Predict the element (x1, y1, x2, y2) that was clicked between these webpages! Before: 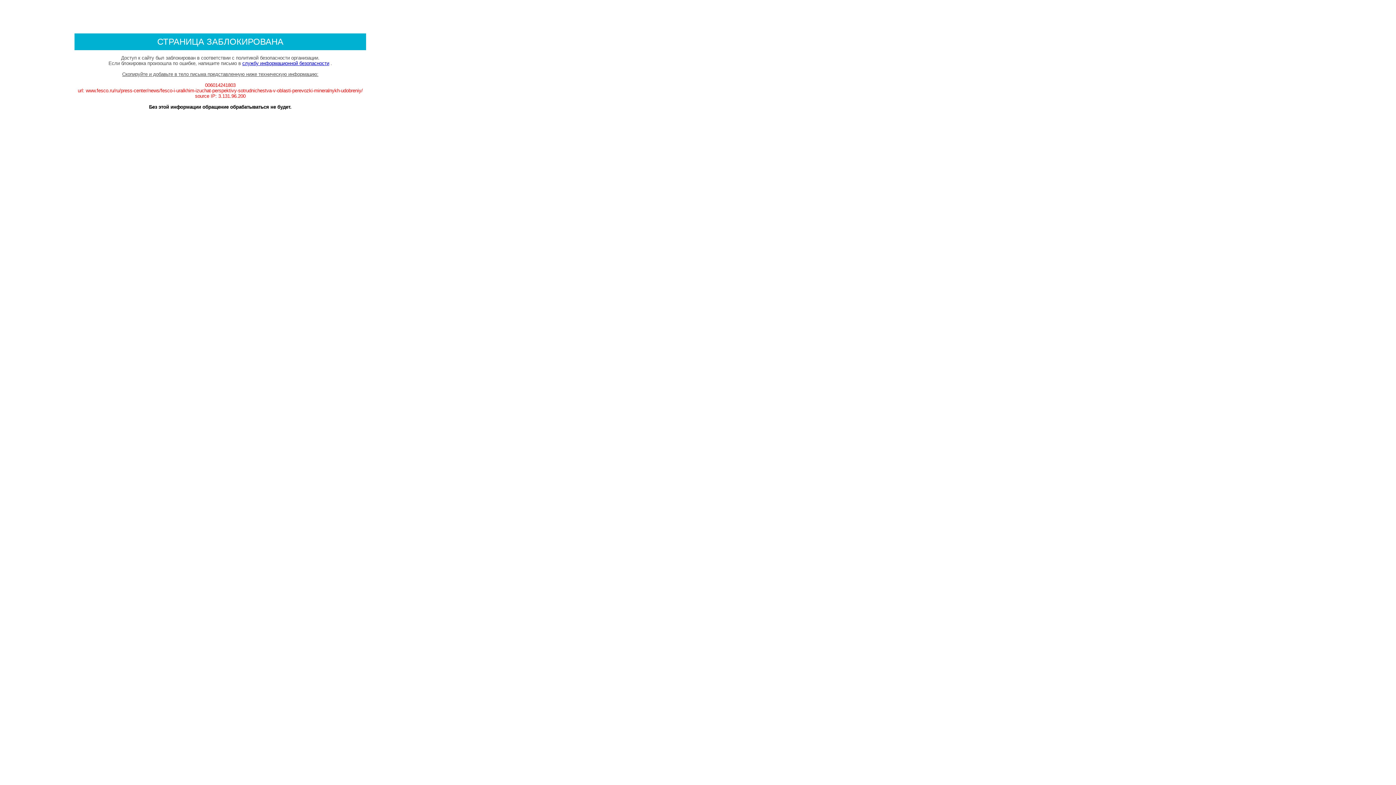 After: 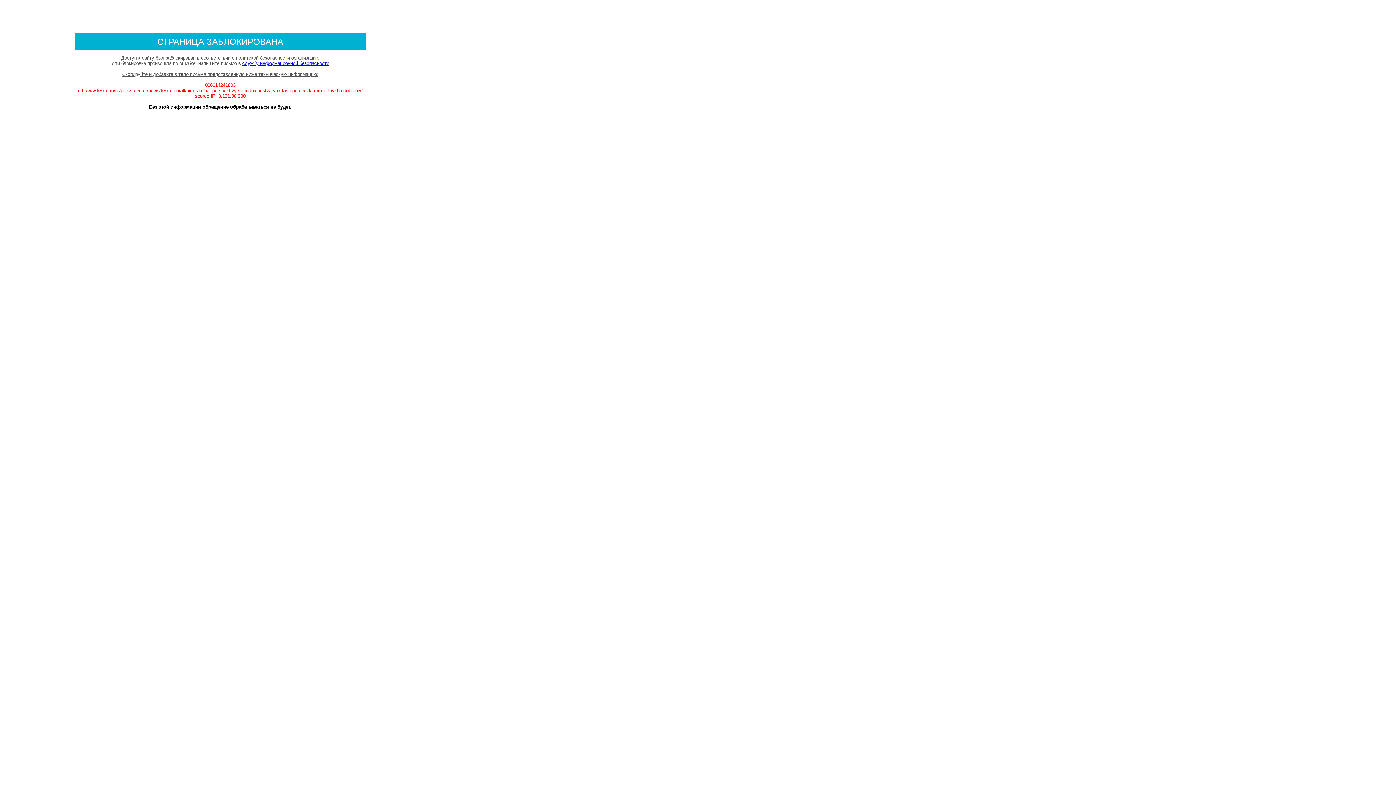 Action: label: службу информационной безопасности bbox: (242, 60, 329, 66)